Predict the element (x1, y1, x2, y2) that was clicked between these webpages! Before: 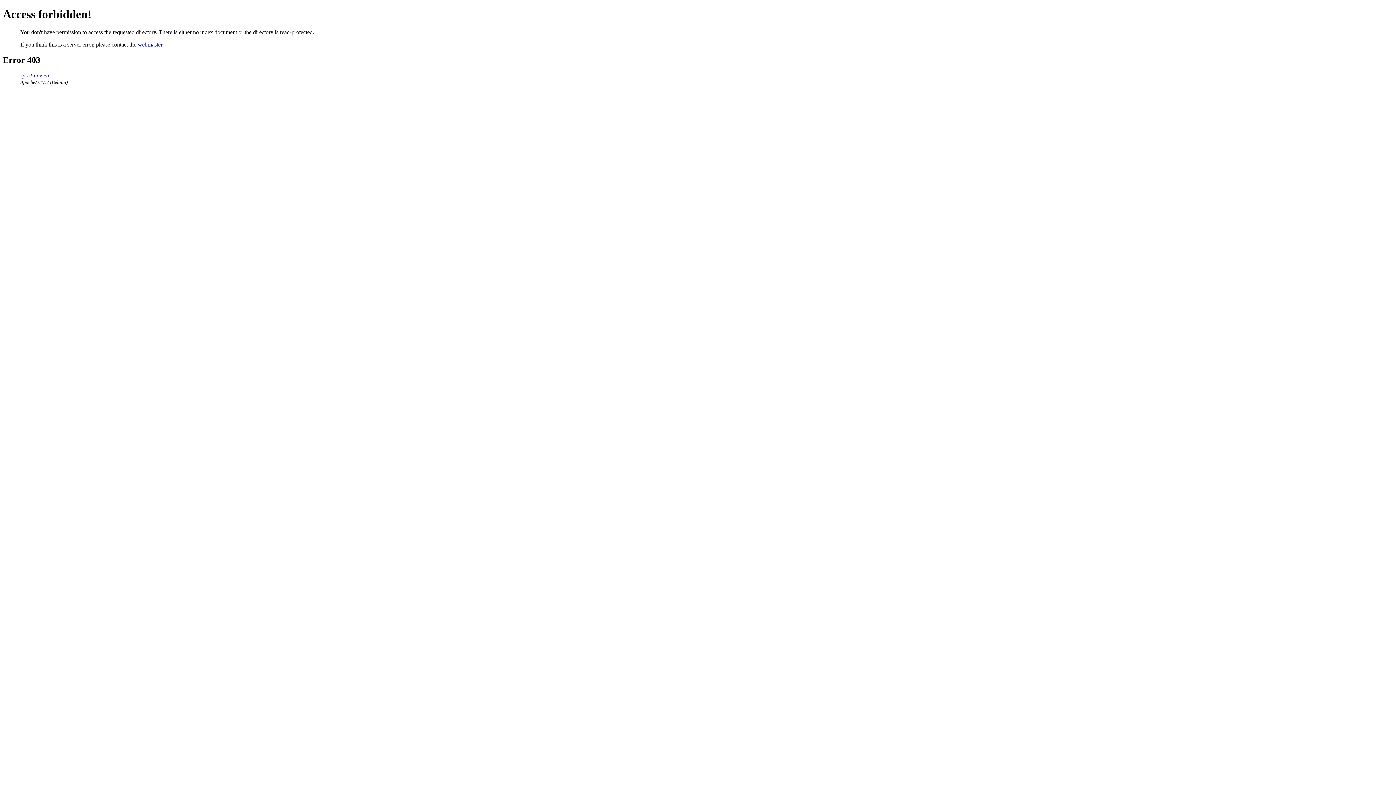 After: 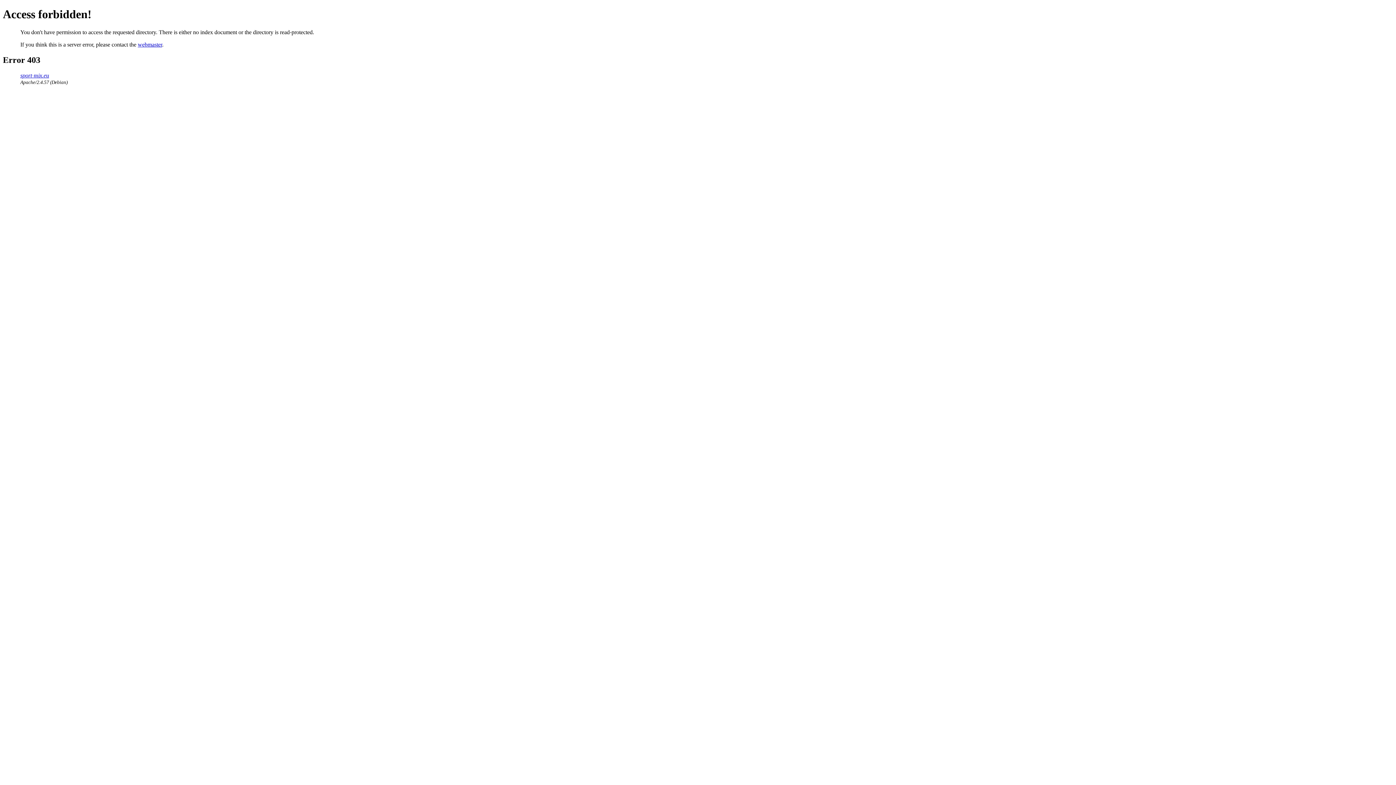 Action: bbox: (20, 72, 49, 78) label: sport-mix.eu